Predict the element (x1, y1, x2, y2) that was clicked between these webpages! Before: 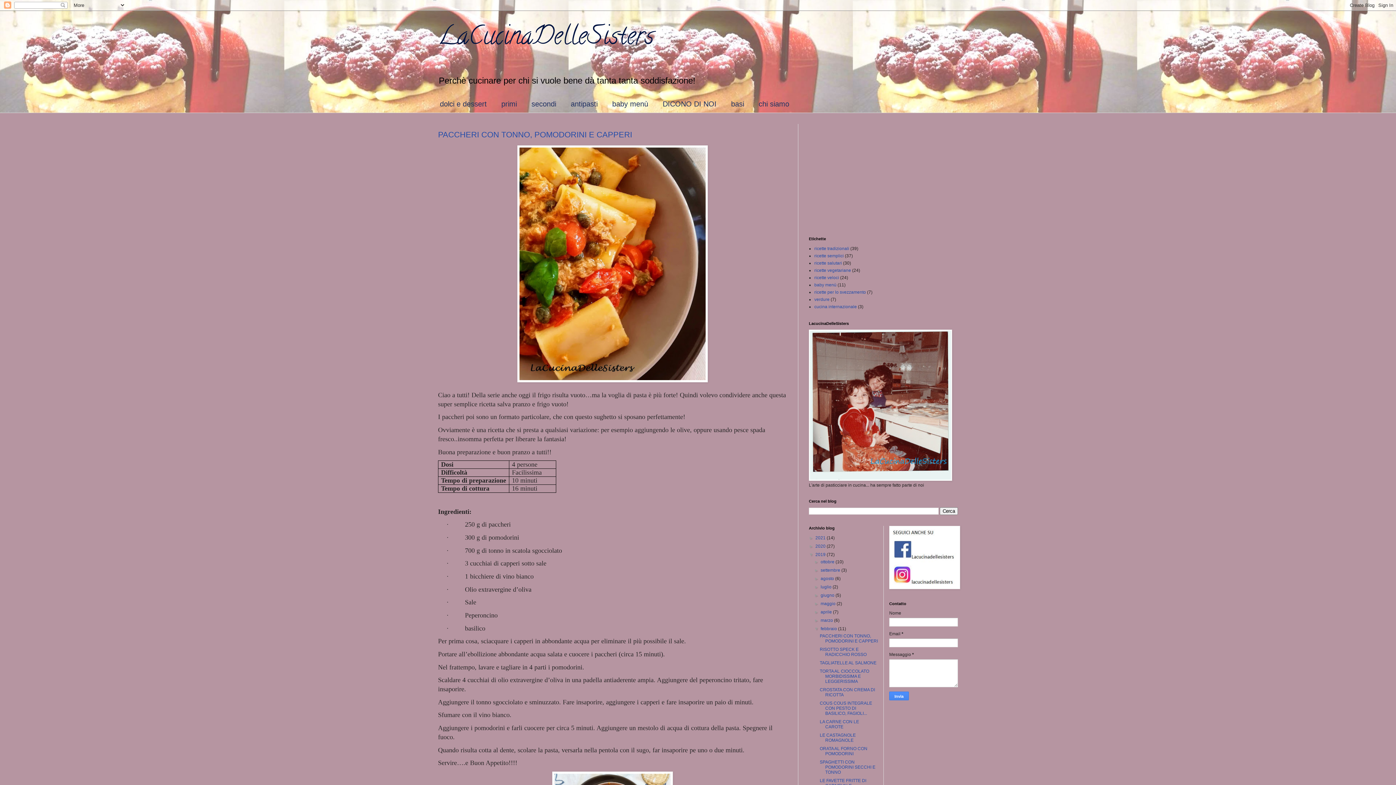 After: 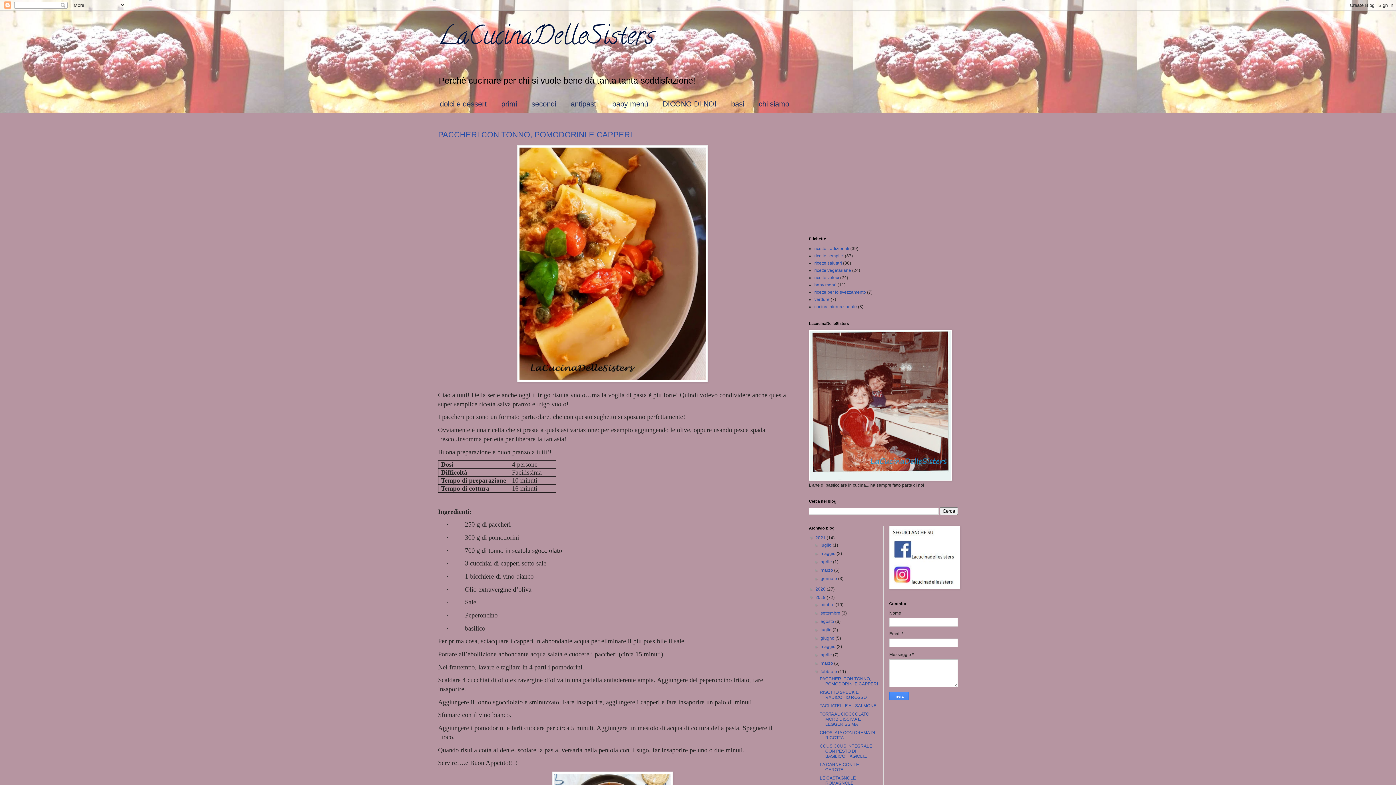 Action: bbox: (809, 535, 815, 540) label: ►  